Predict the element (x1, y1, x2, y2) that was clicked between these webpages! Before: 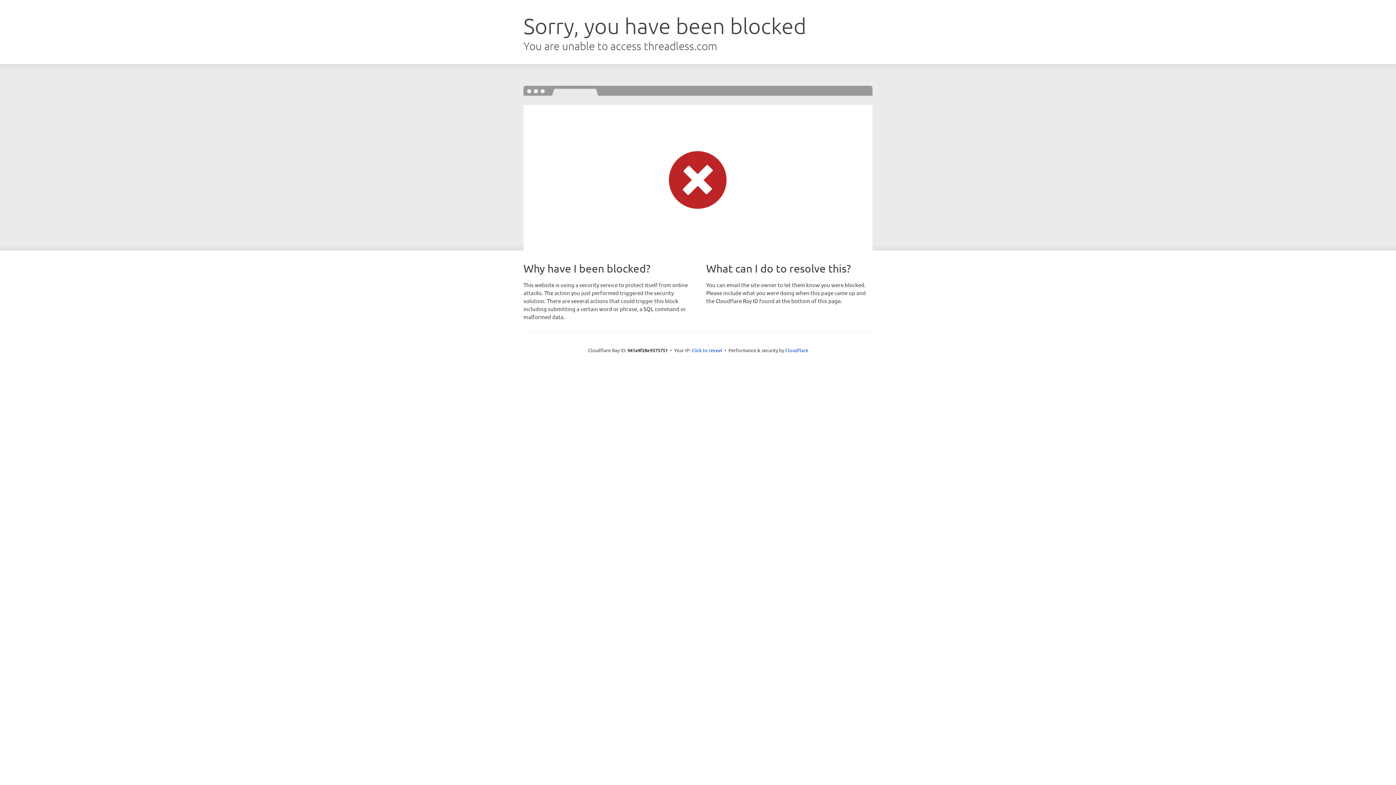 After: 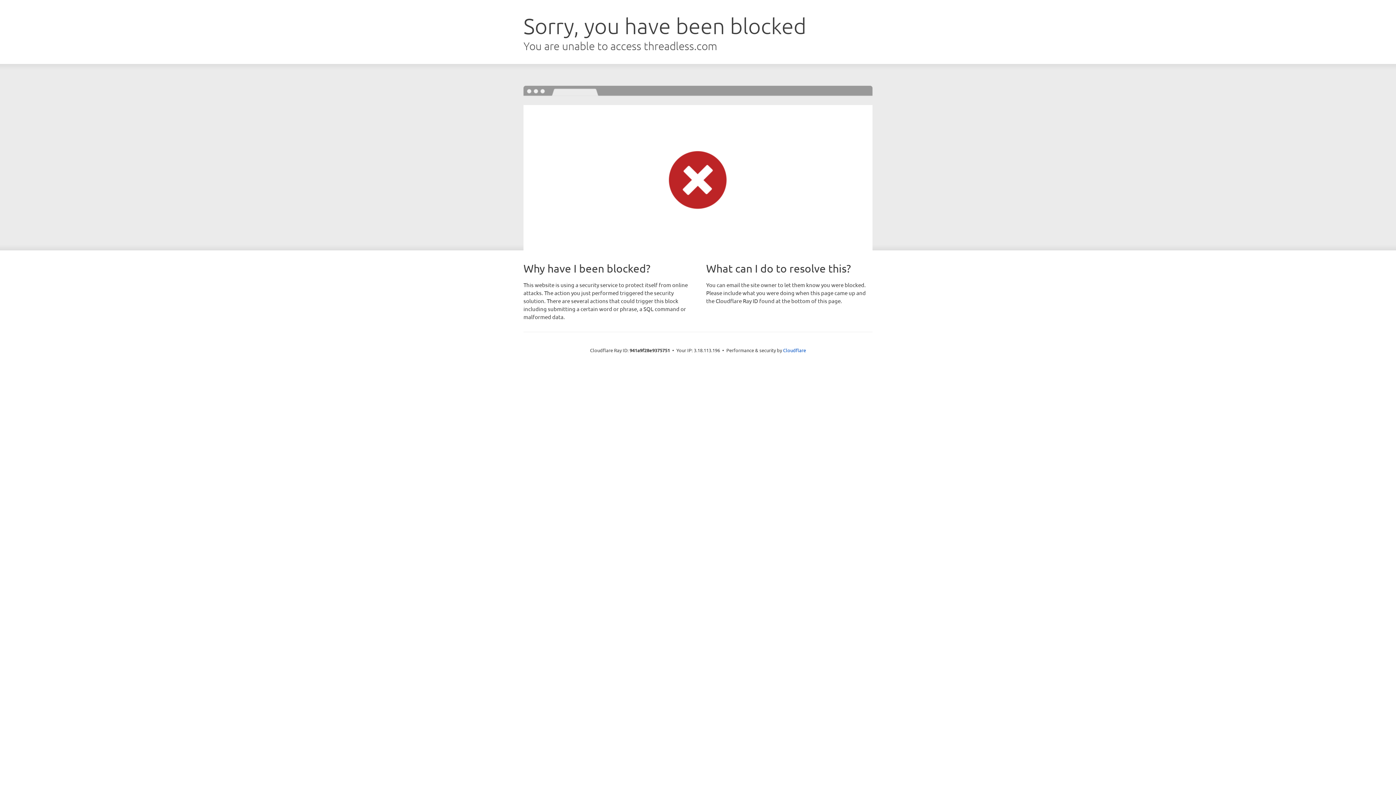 Action: label: Click to reveal bbox: (691, 346, 722, 353)